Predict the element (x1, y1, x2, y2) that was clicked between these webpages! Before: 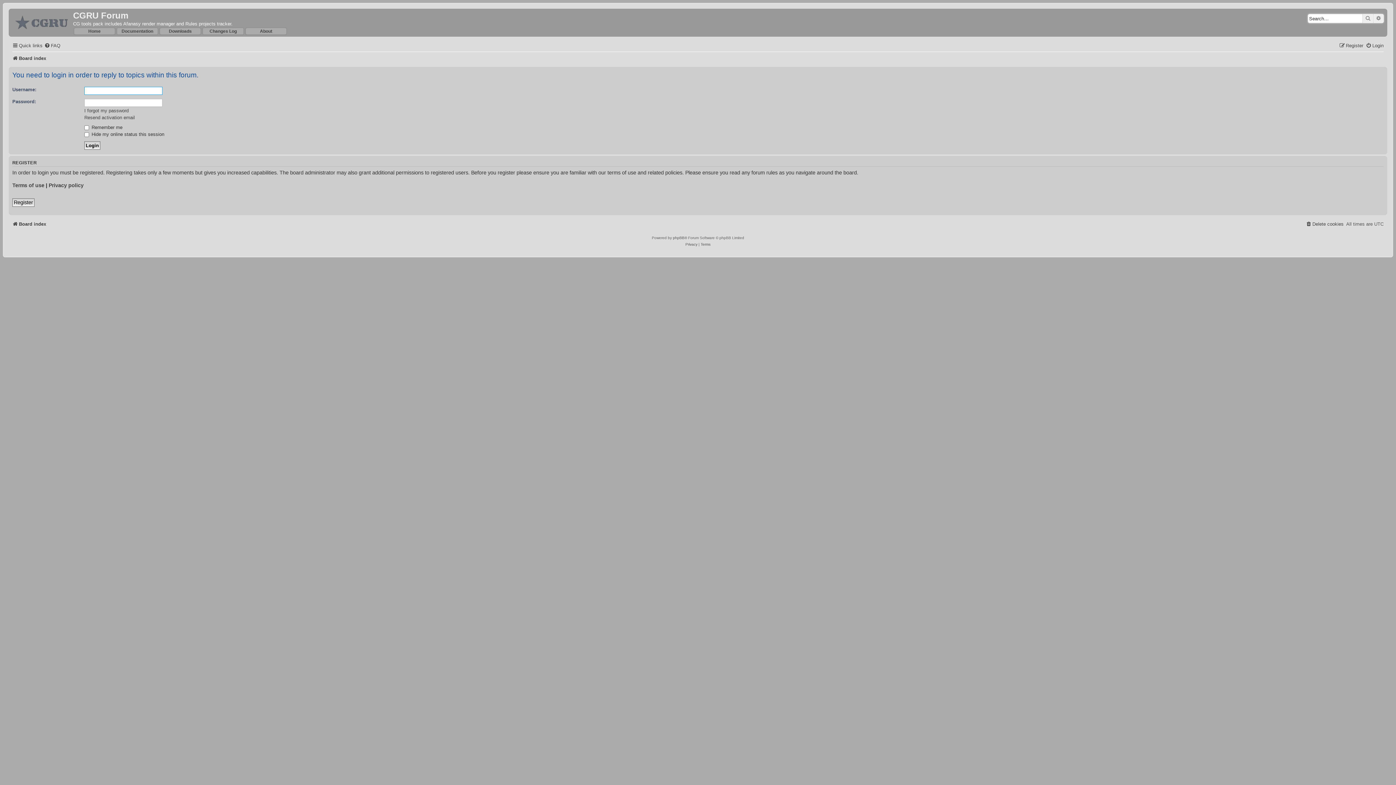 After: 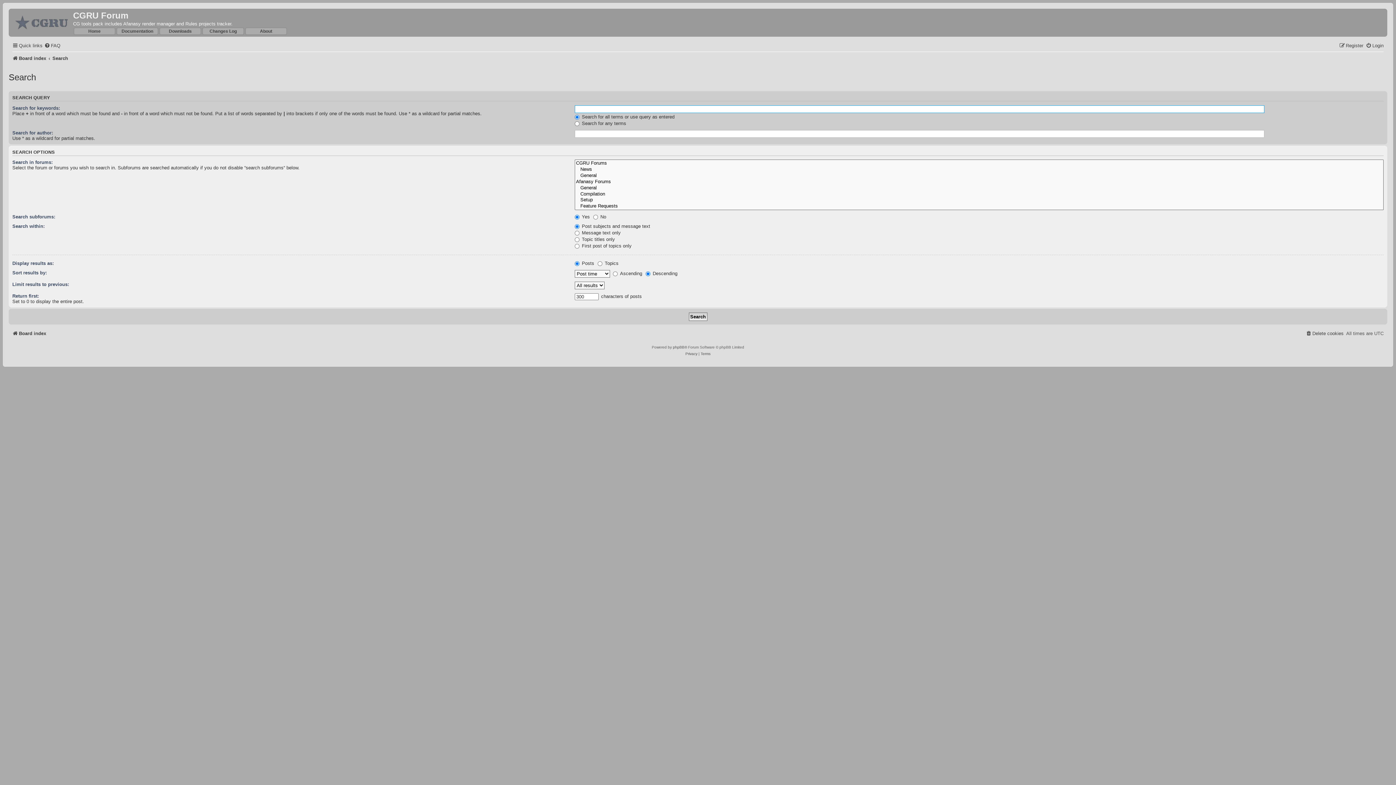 Action: bbox: (1362, 14, 1373, 22) label: Search